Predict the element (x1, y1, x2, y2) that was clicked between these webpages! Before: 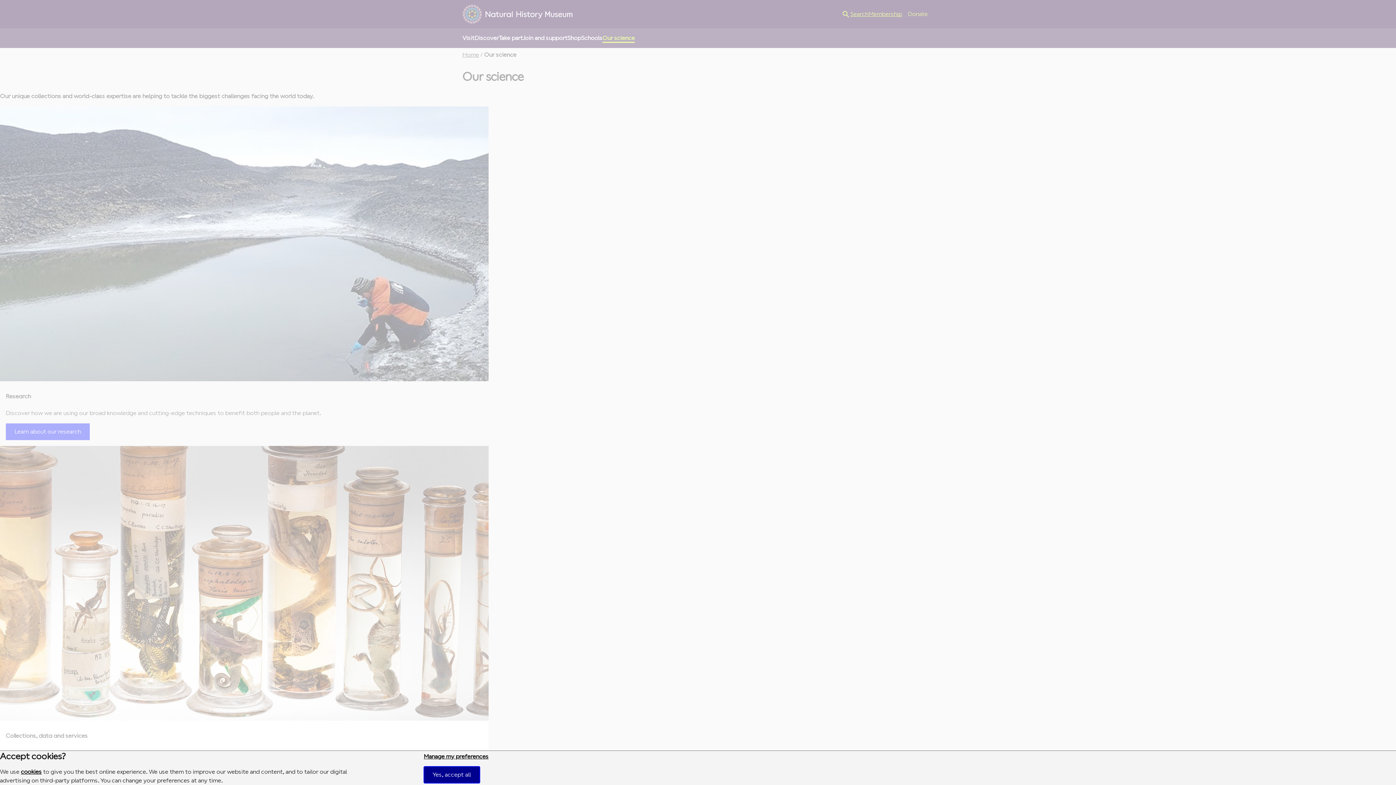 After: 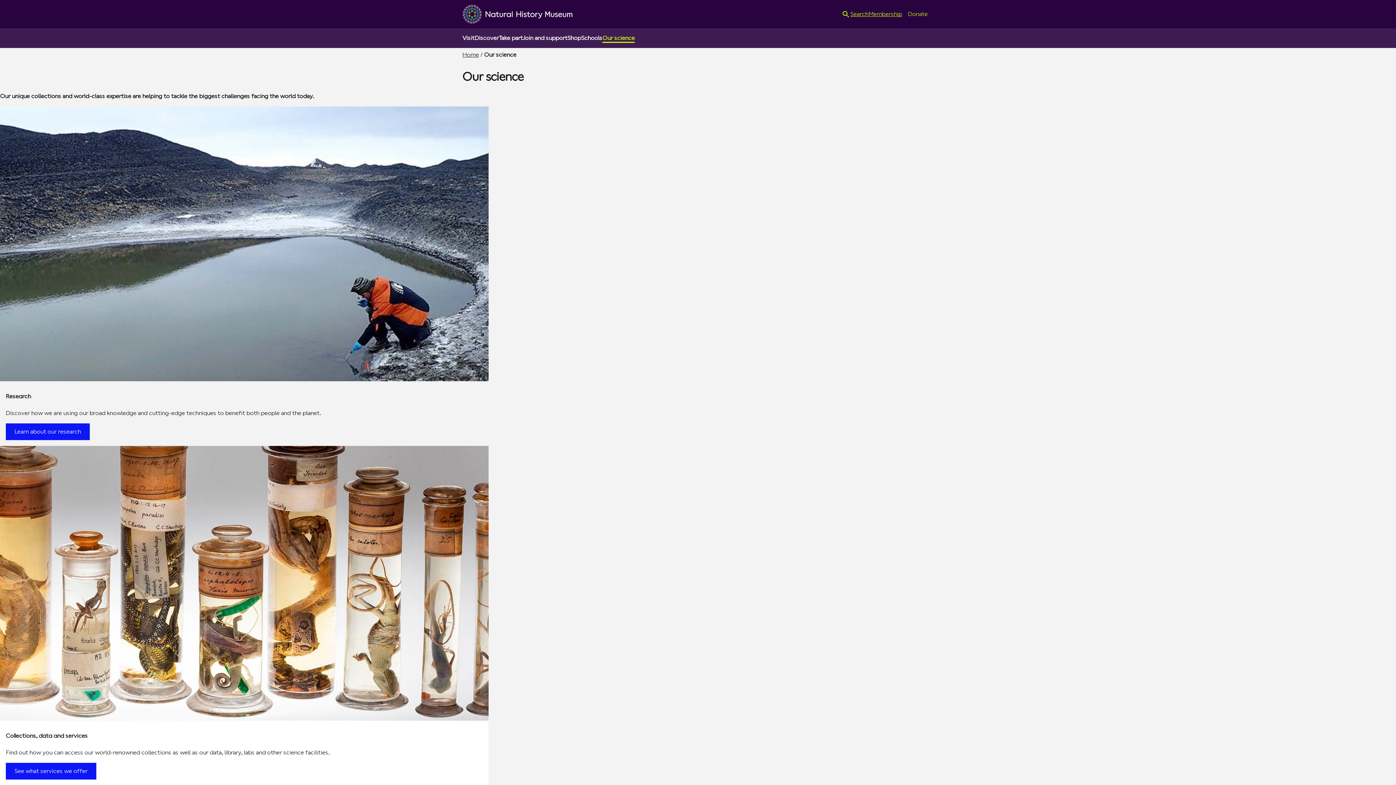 Action: bbox: (423, 766, 479, 783) label: Yes, accept all